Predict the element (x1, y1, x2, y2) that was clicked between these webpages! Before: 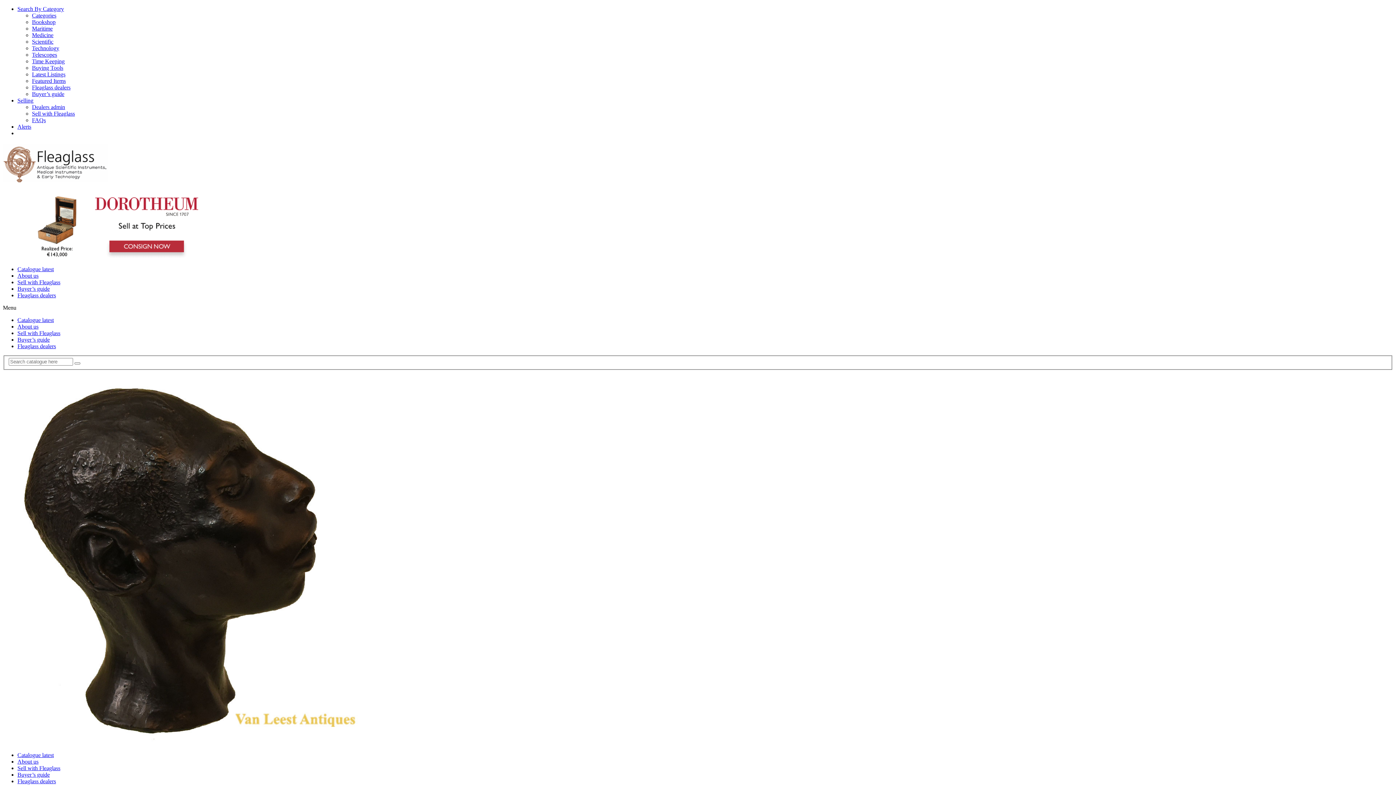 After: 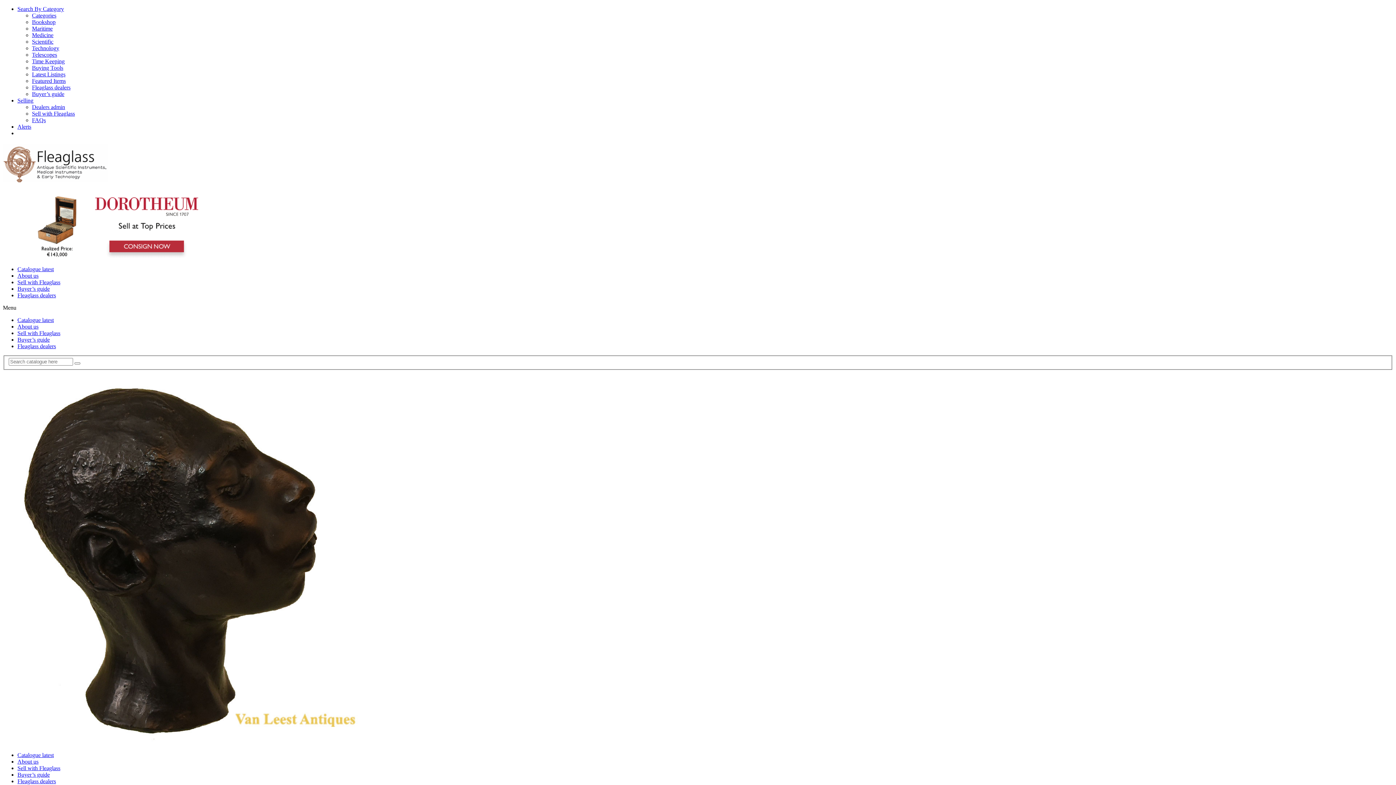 Action: label: View Slide Details bbox: (17, 253, 217, 259)